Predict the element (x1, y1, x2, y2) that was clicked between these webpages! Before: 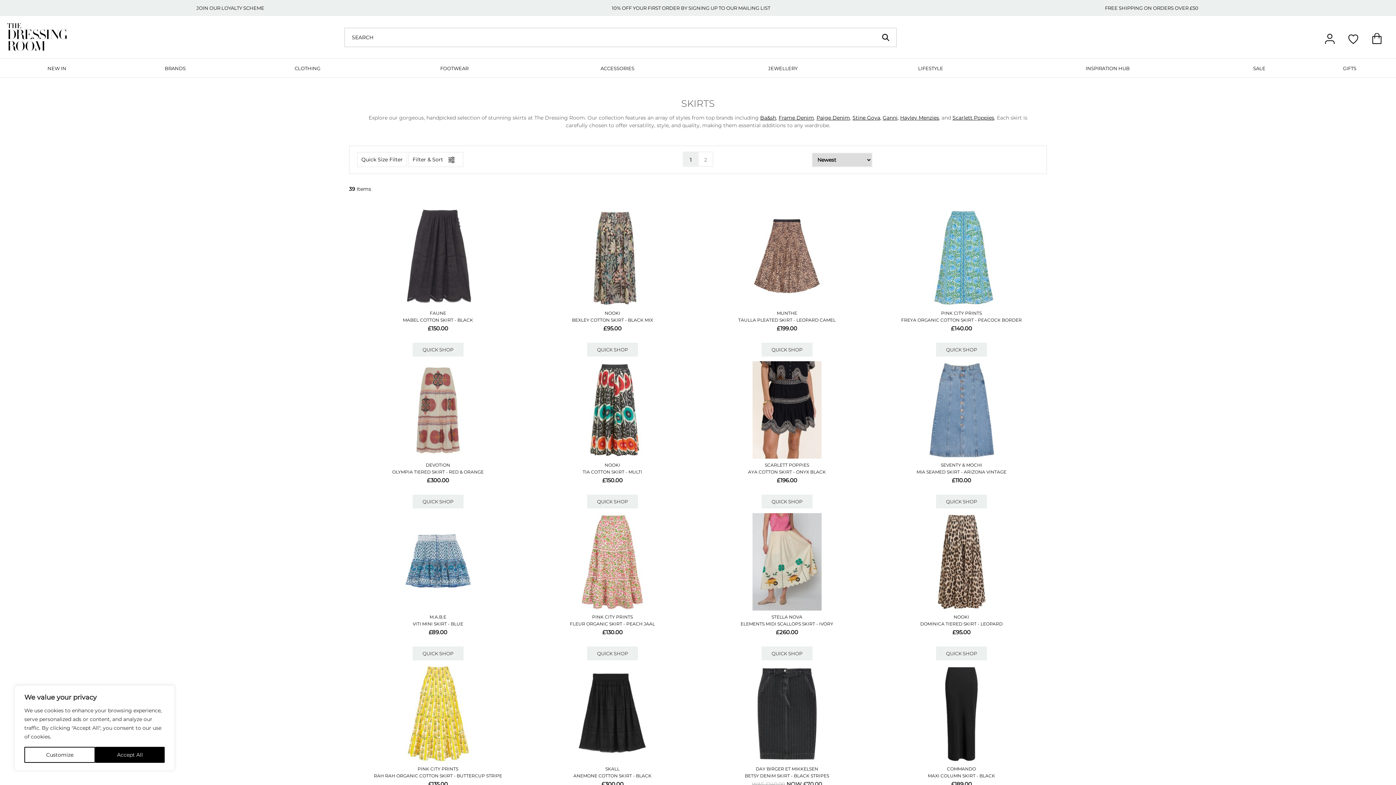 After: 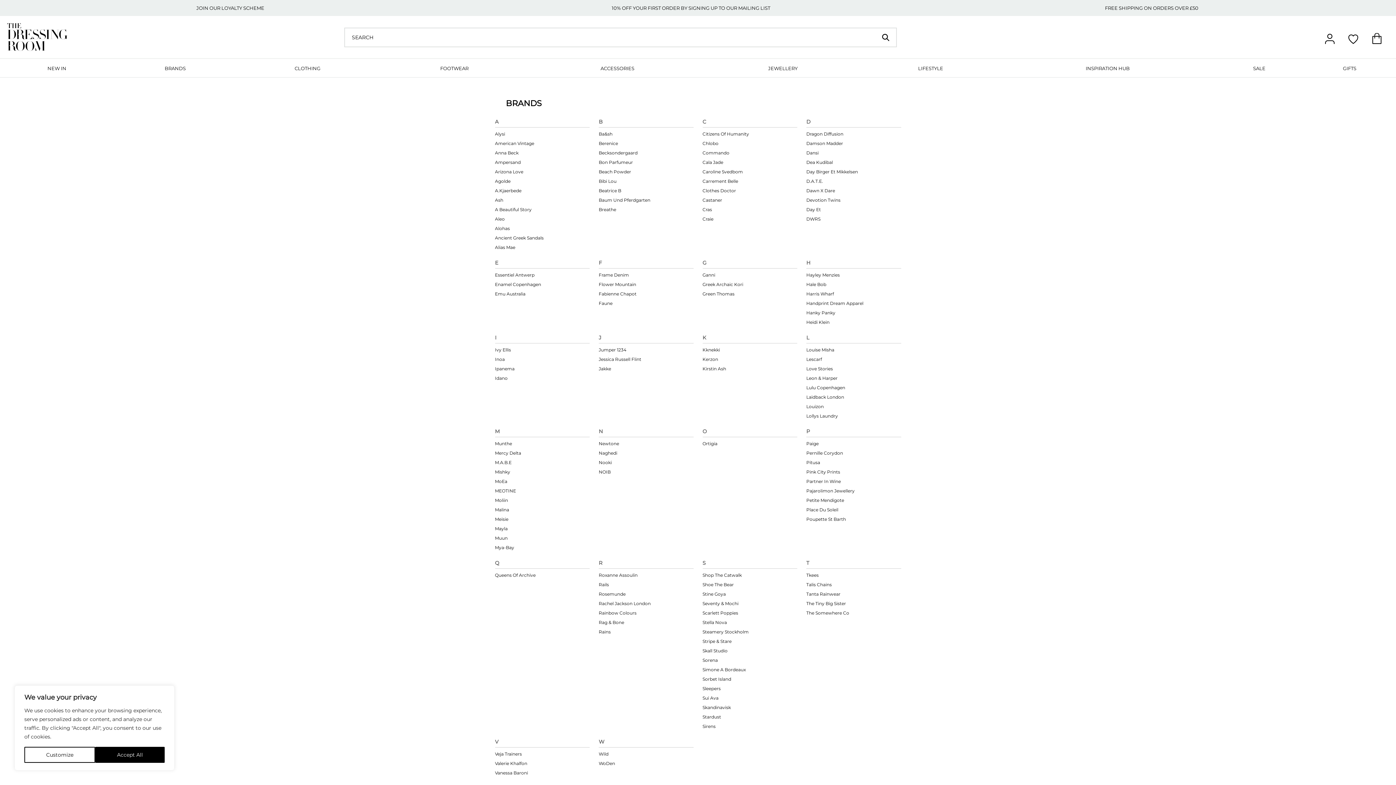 Action: label: BRANDS bbox: (113, 58, 236, 77)